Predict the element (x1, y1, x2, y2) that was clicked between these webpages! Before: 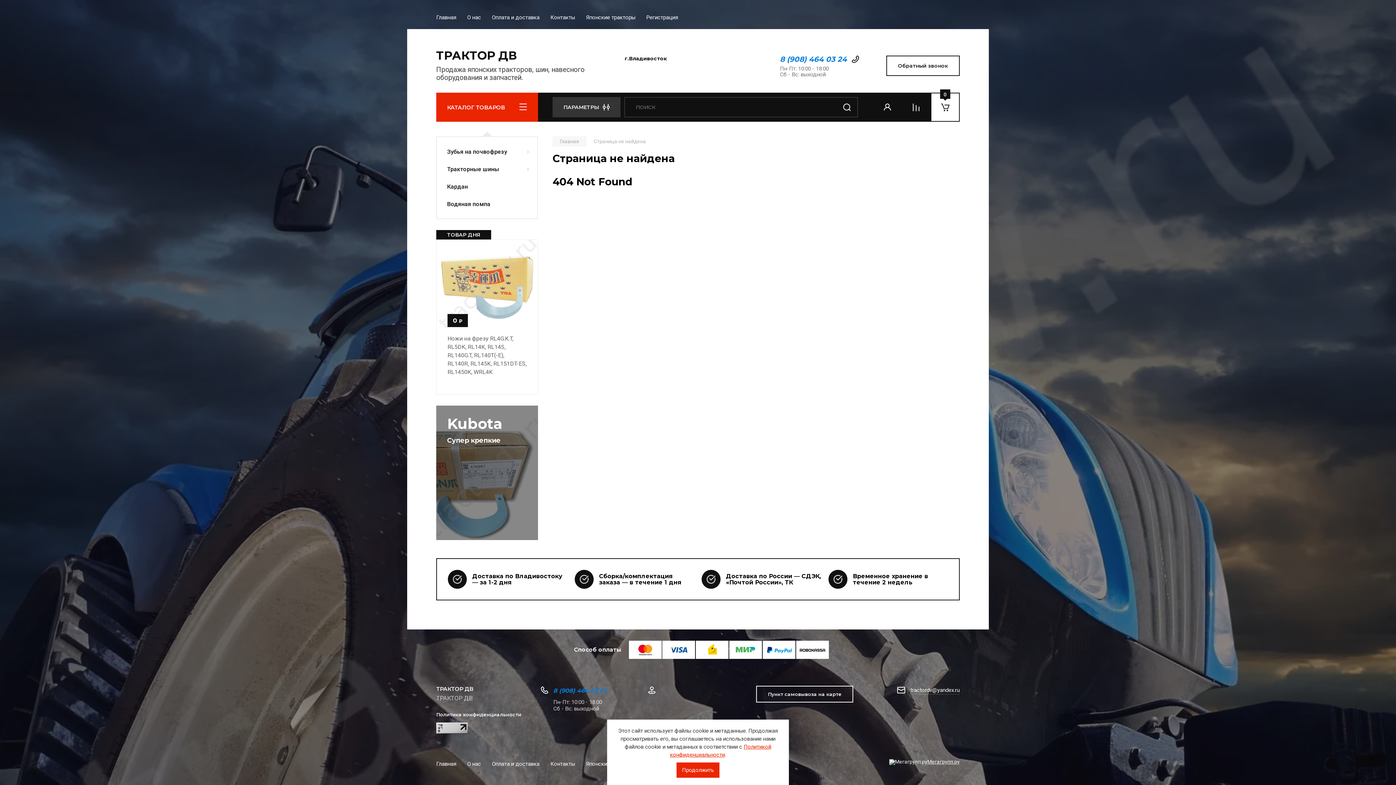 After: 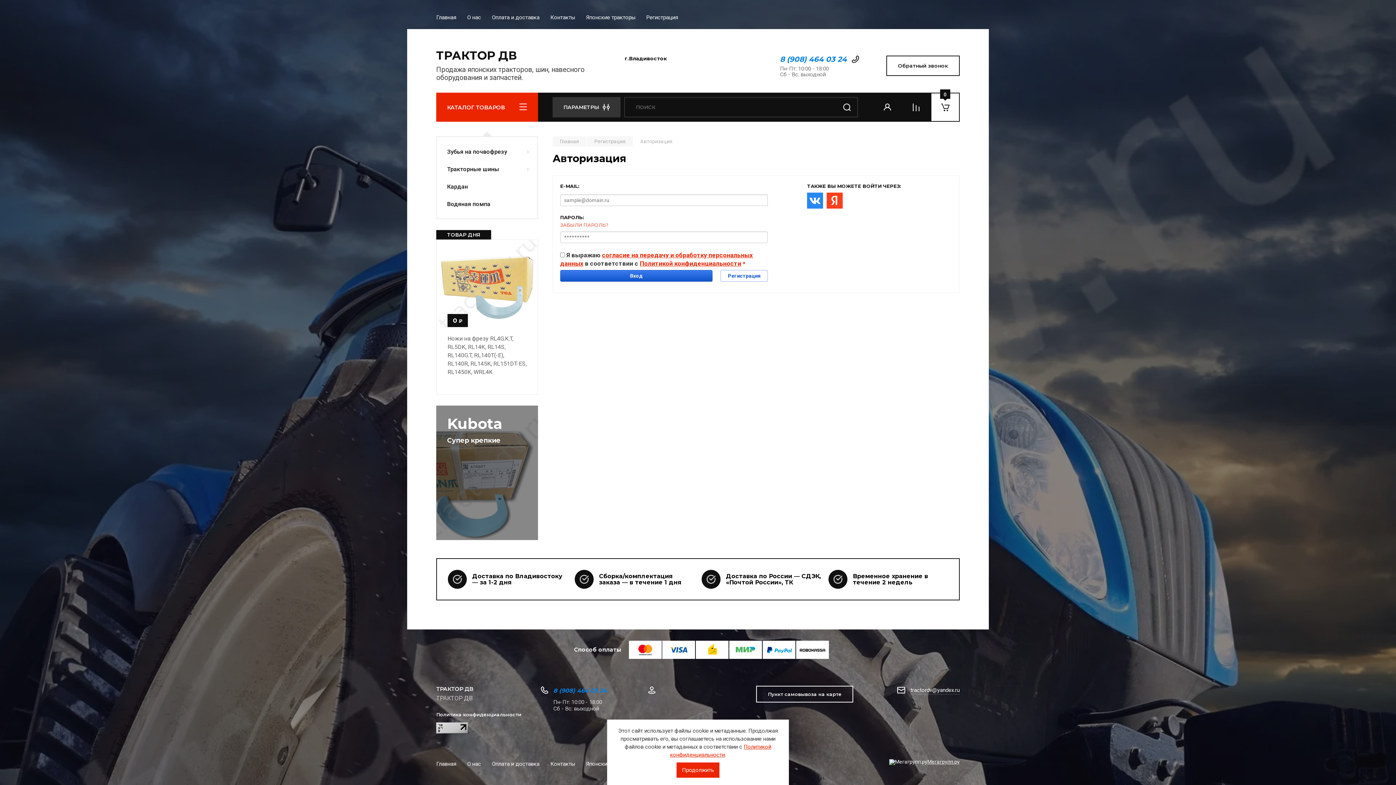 Action: bbox: (641, 7, 683, 29) label: Регистрация